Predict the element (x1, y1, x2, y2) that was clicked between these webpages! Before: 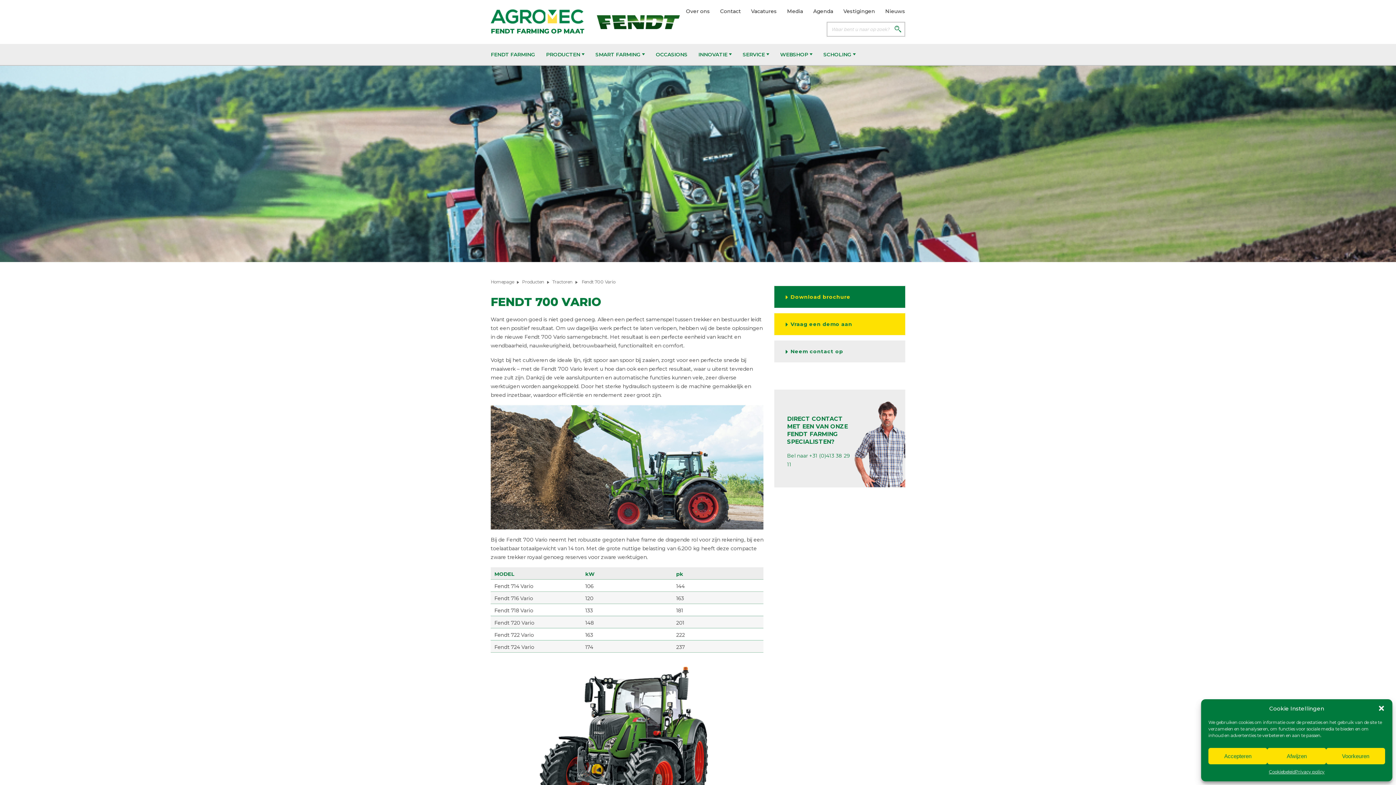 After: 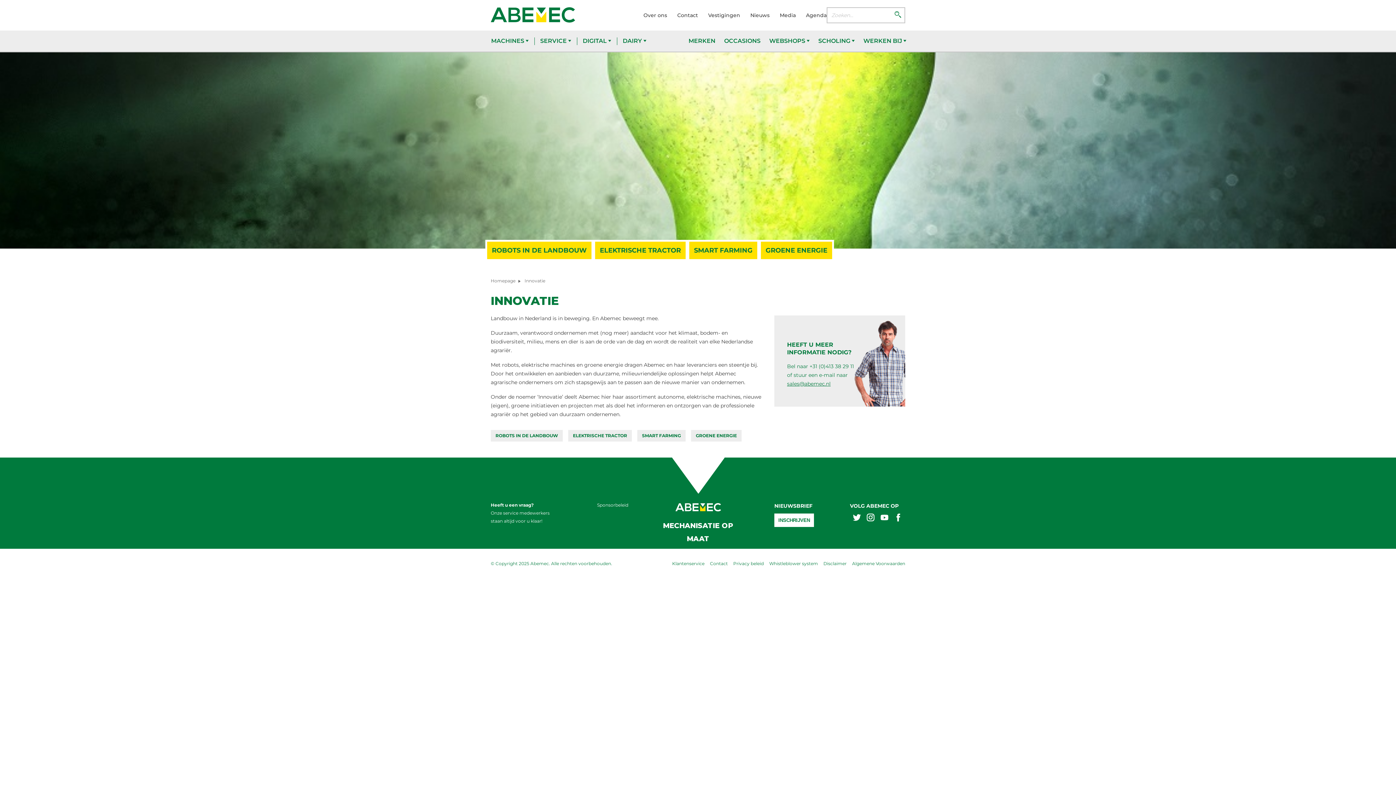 Action: label: INNOVATIE  bbox: (693, 44, 737, 65)